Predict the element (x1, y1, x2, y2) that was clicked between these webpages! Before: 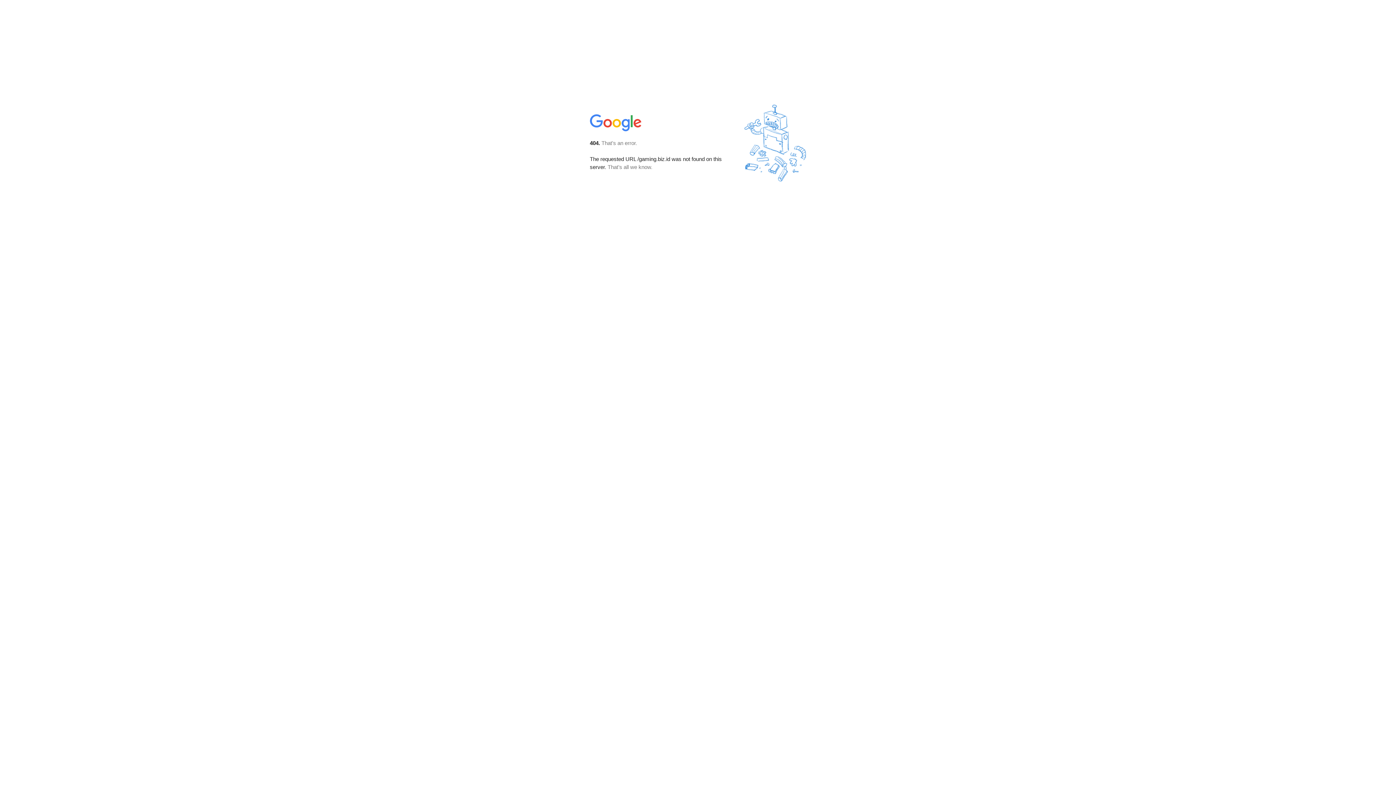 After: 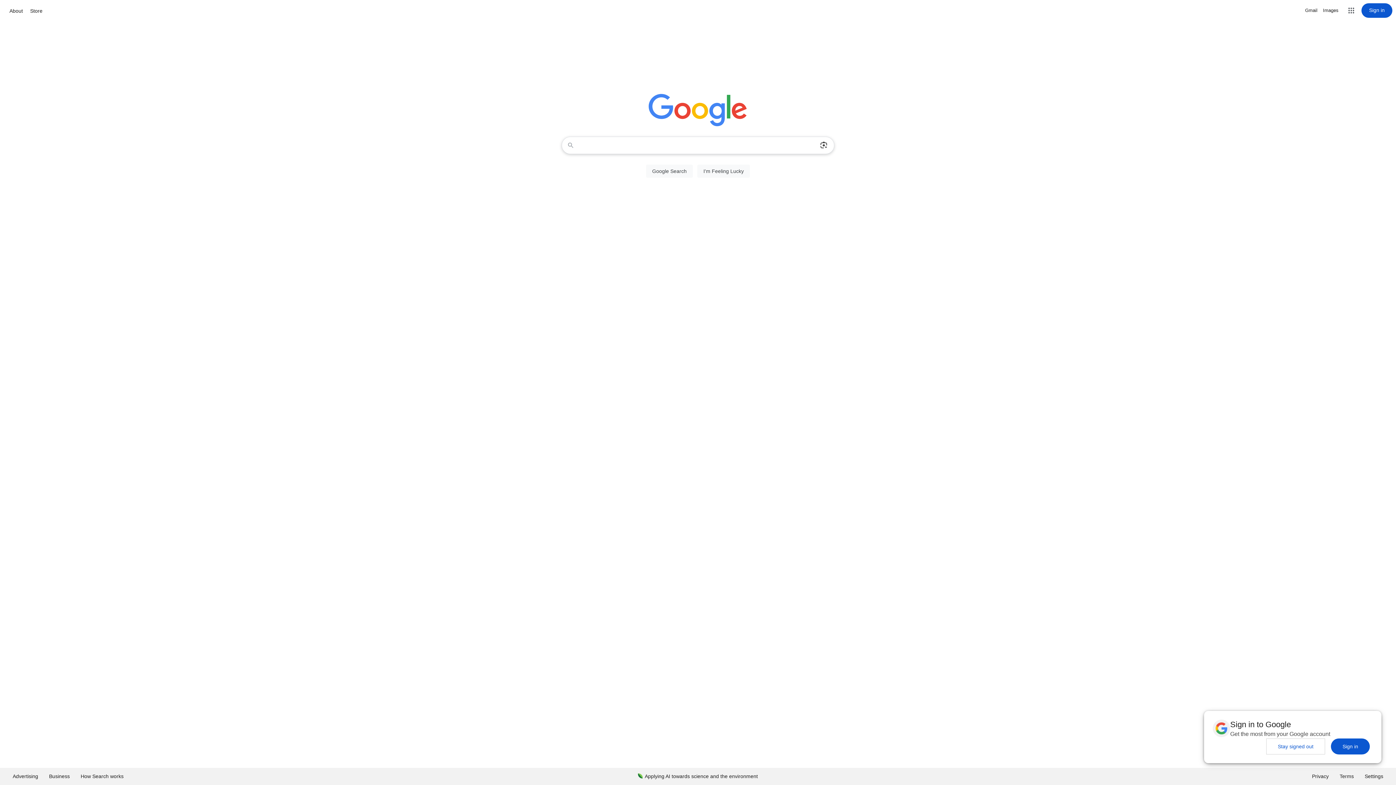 Action: bbox: (590, 127, 642, 134)